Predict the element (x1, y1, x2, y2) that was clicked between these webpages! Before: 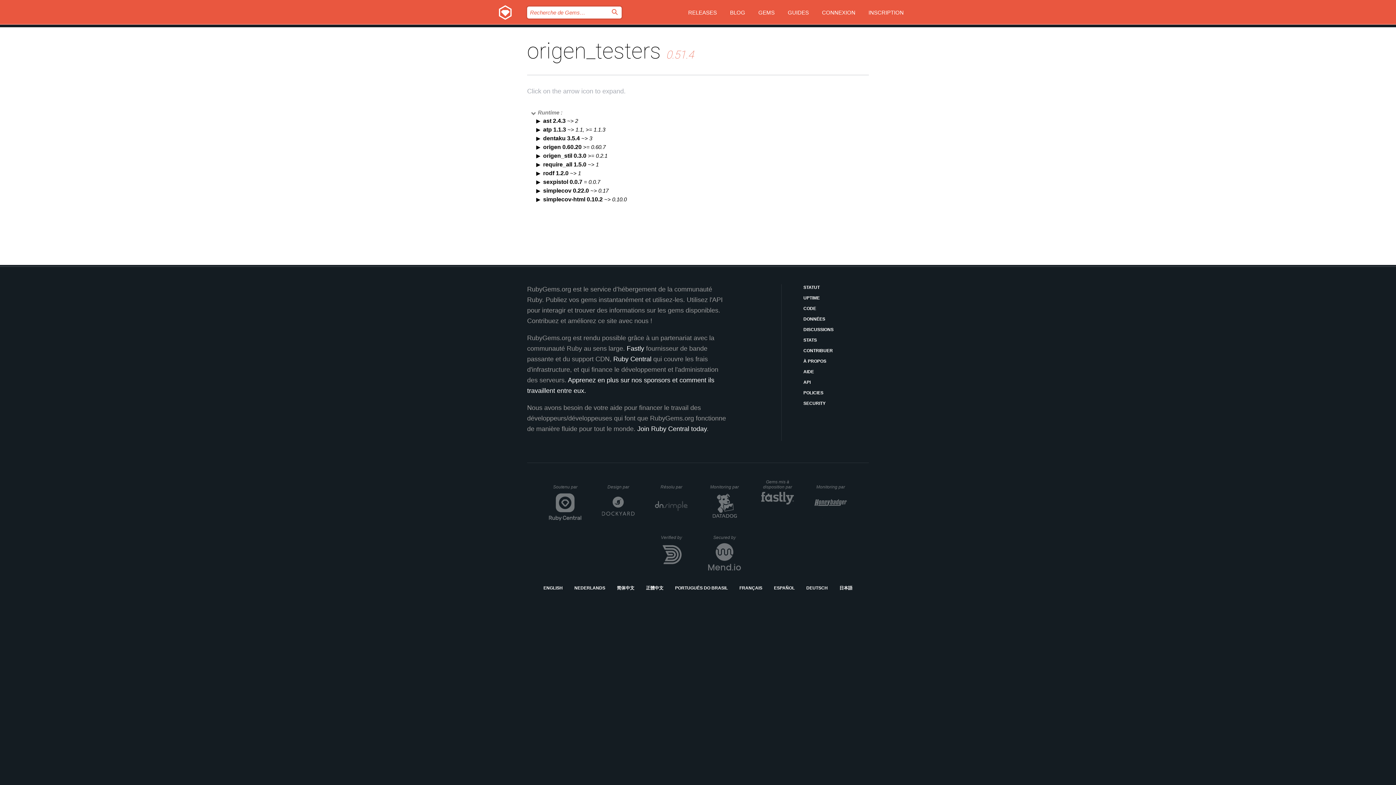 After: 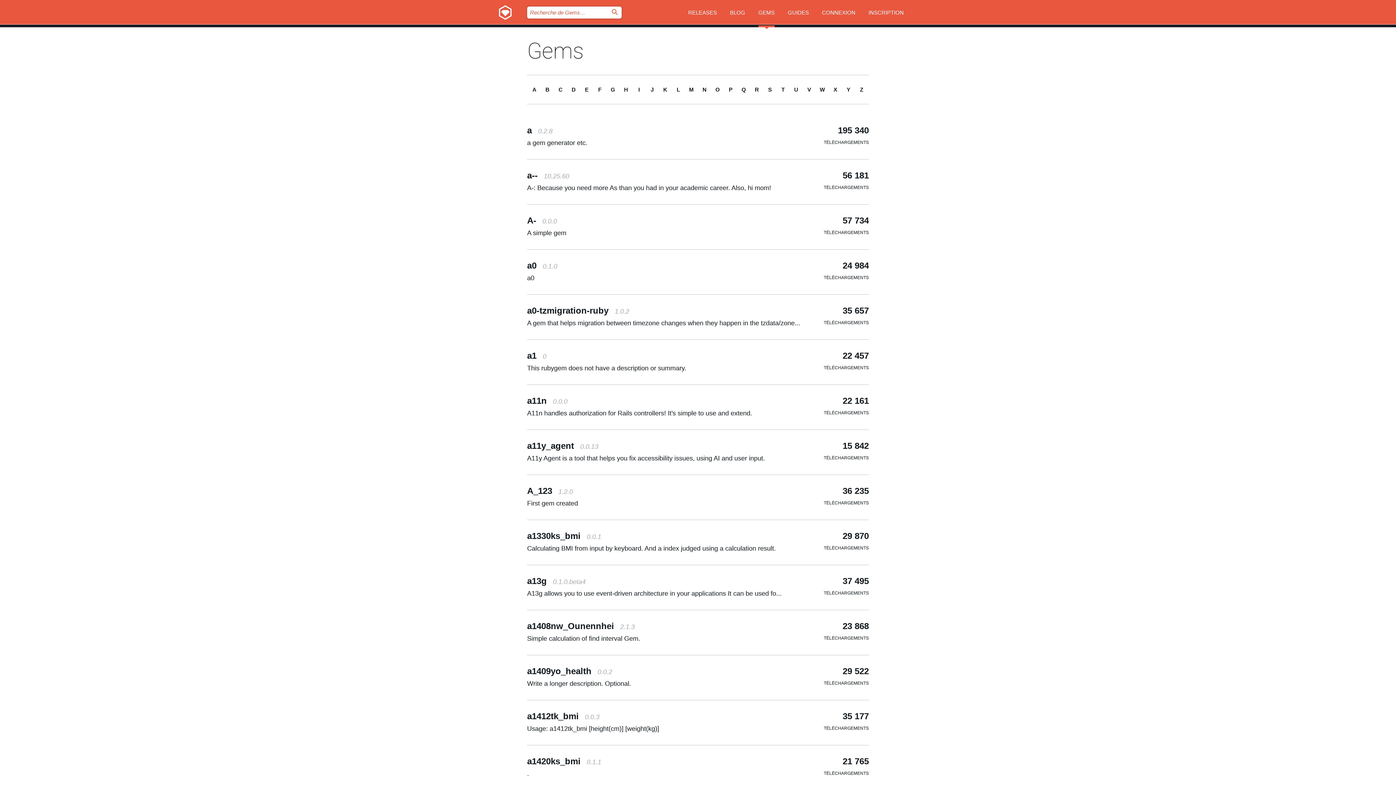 Action: bbox: (758, 0, 774, 27) label: GEMS